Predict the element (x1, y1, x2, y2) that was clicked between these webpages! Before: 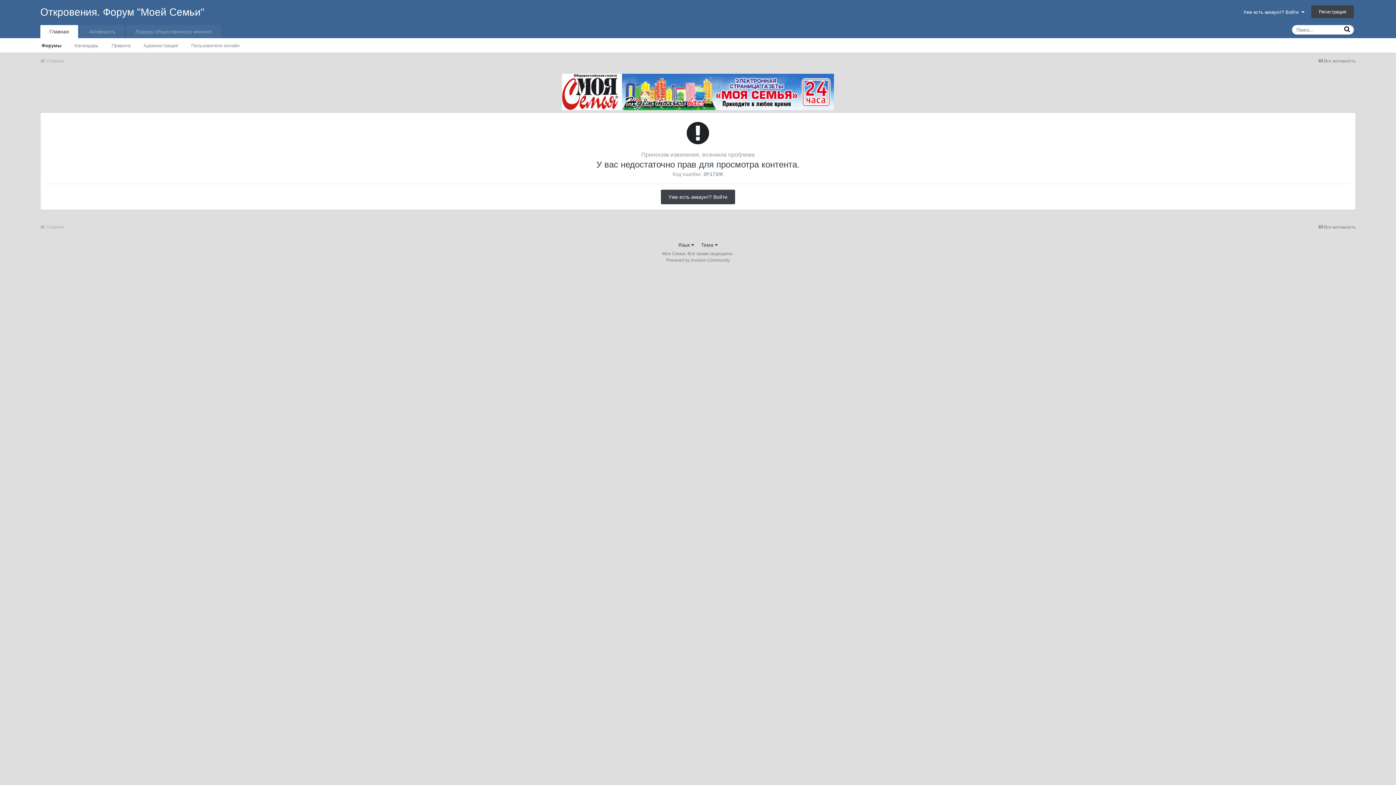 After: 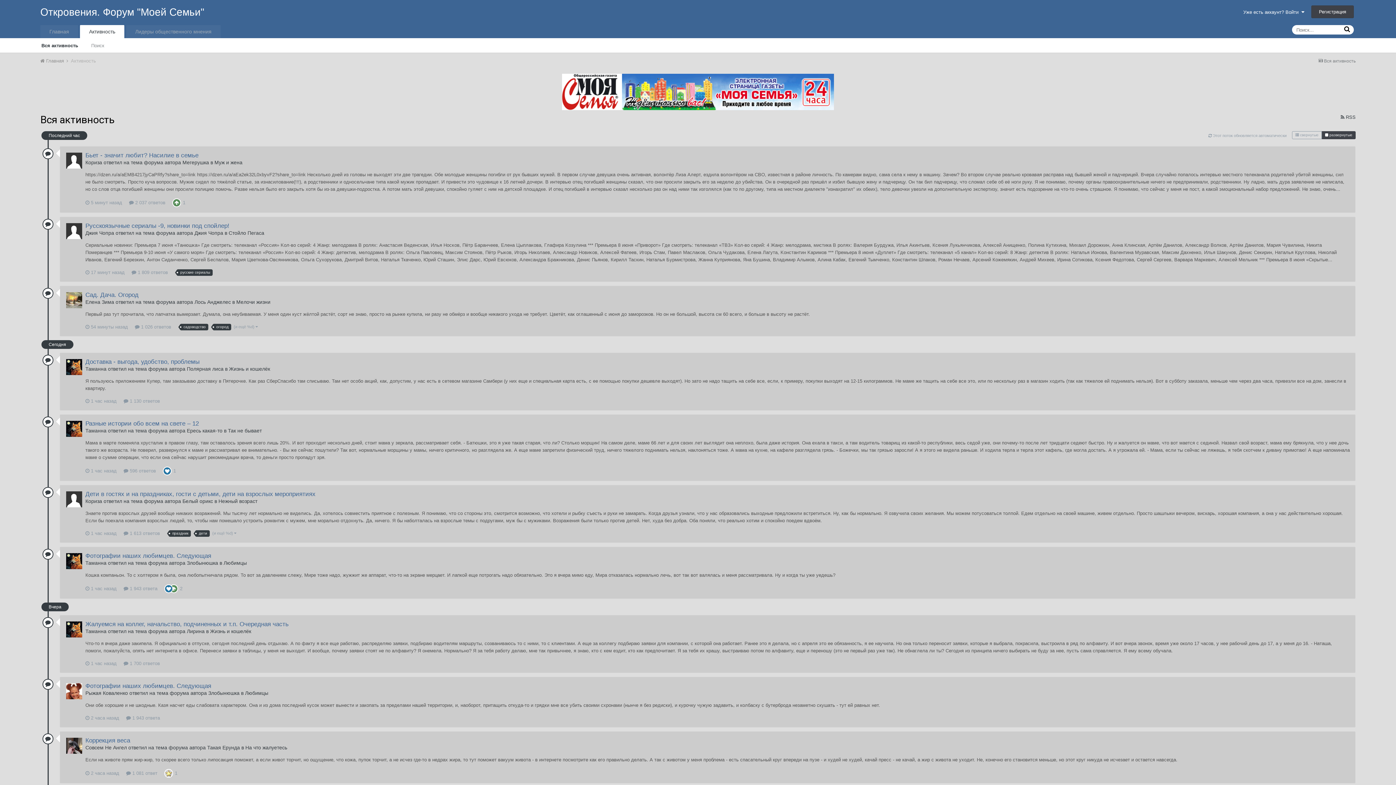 Action: bbox: (1318, 58, 1356, 63) label:  Вся активность